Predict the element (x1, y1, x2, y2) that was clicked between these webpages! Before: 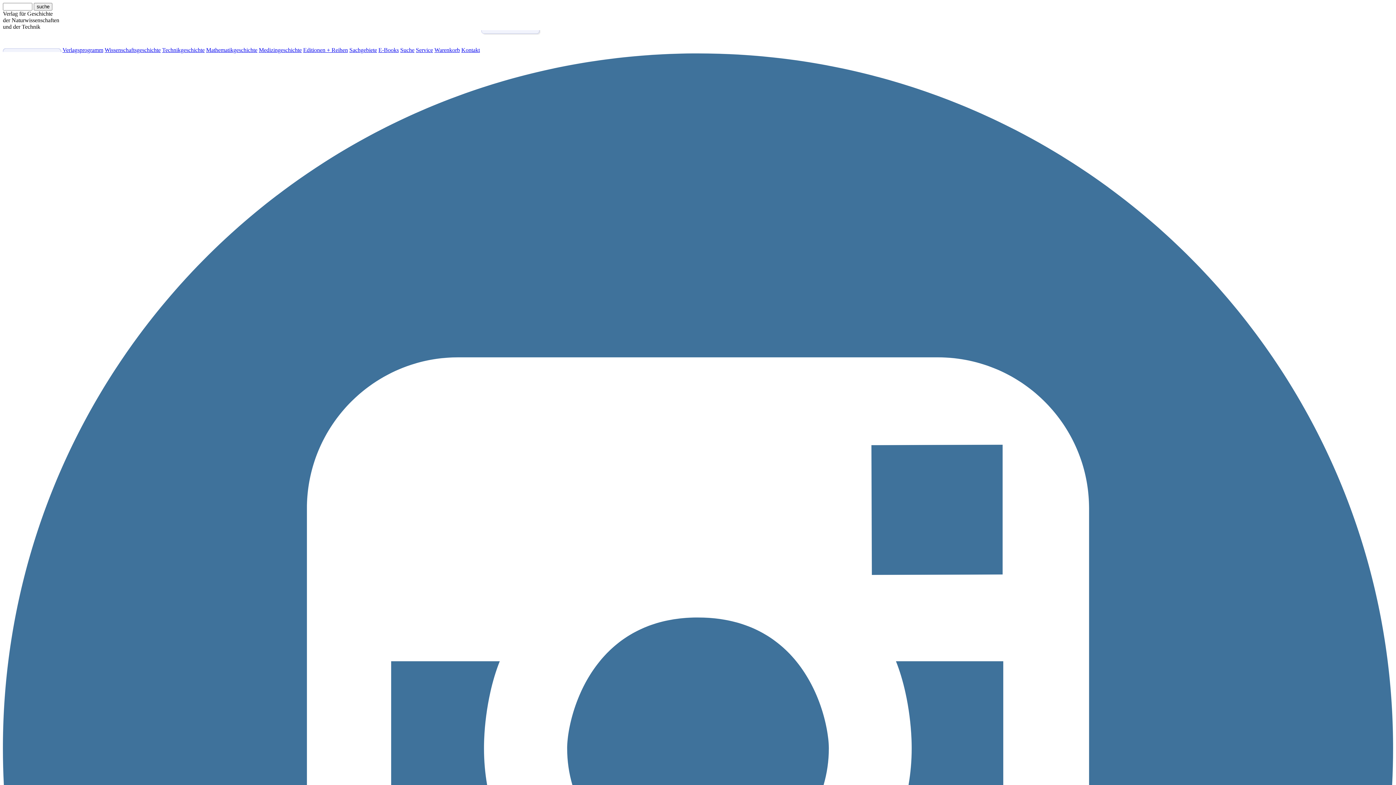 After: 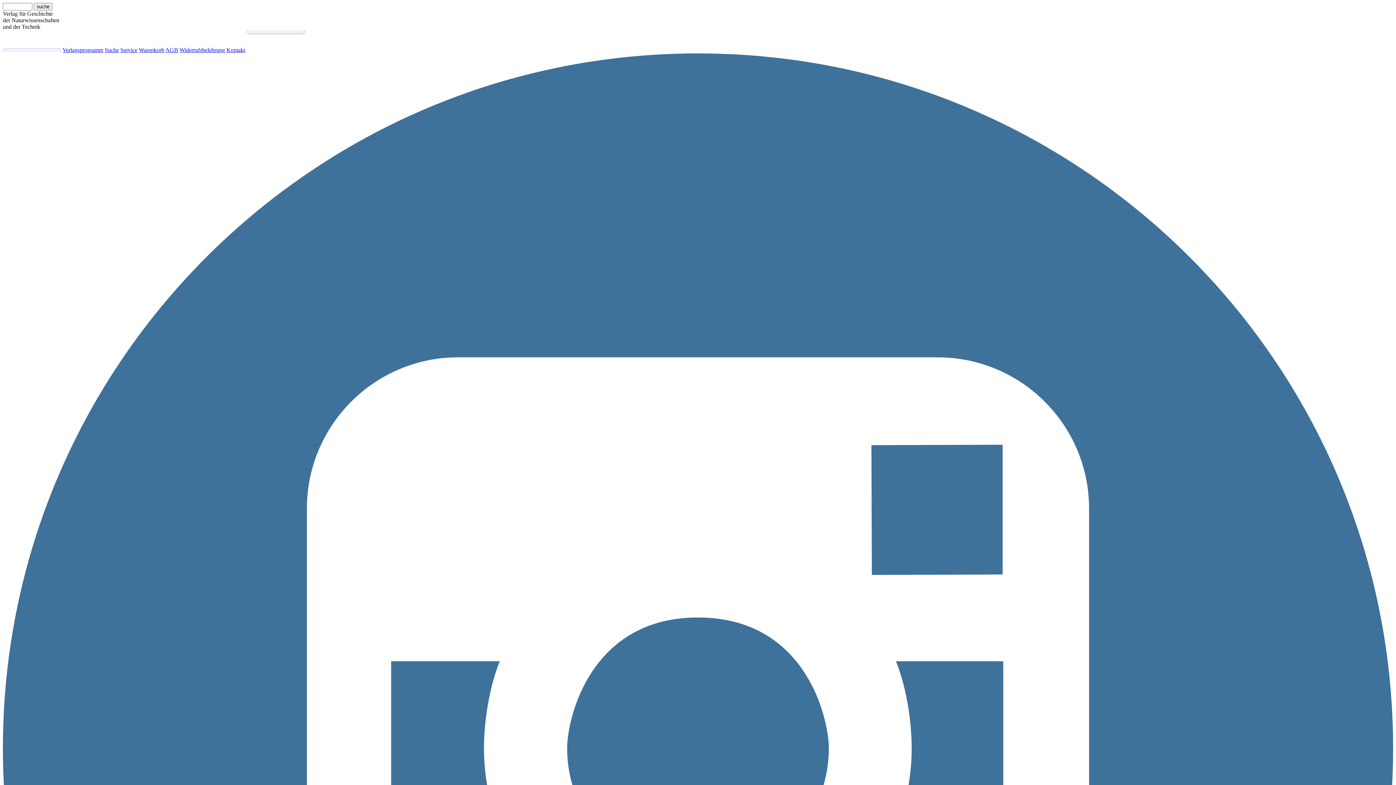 Action: bbox: (434, 46, 460, 53) label: Warenkorb